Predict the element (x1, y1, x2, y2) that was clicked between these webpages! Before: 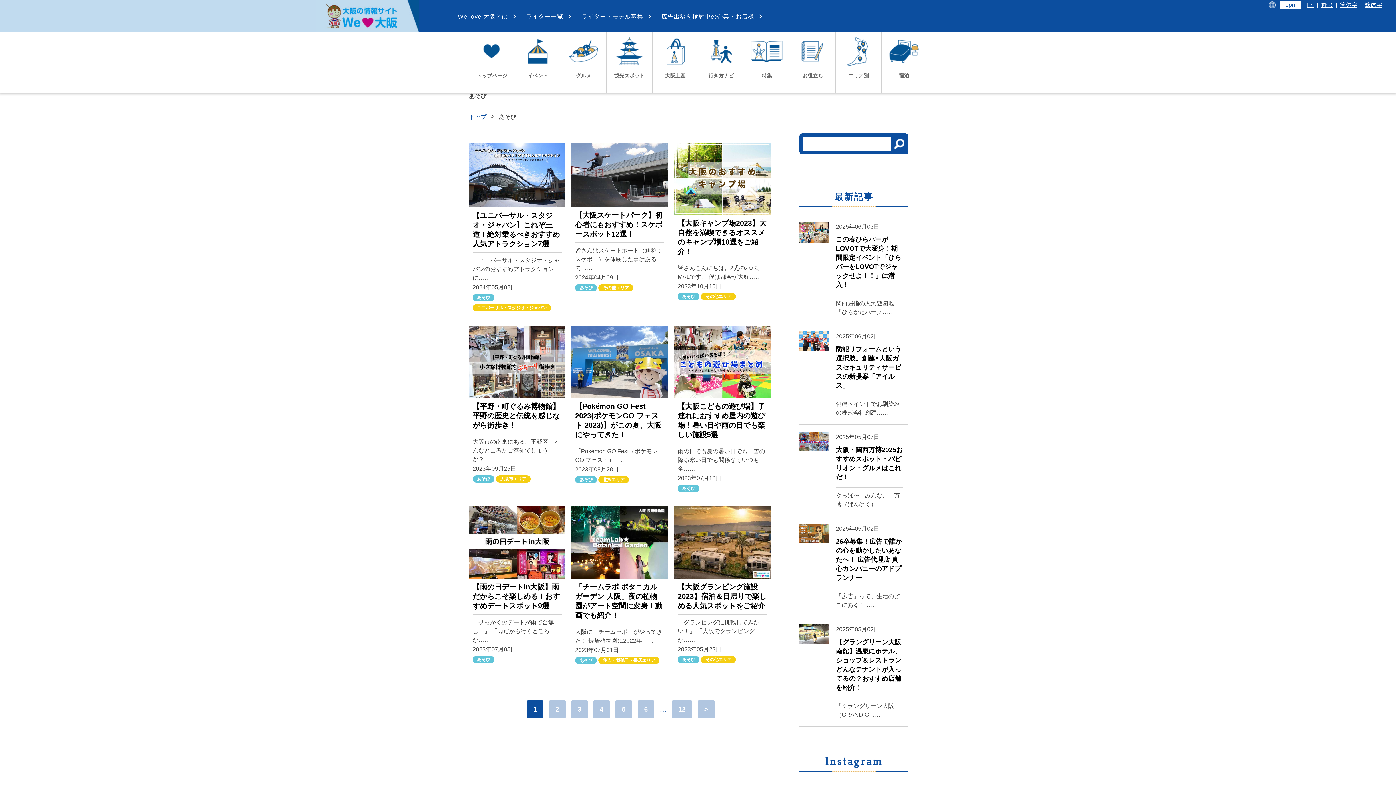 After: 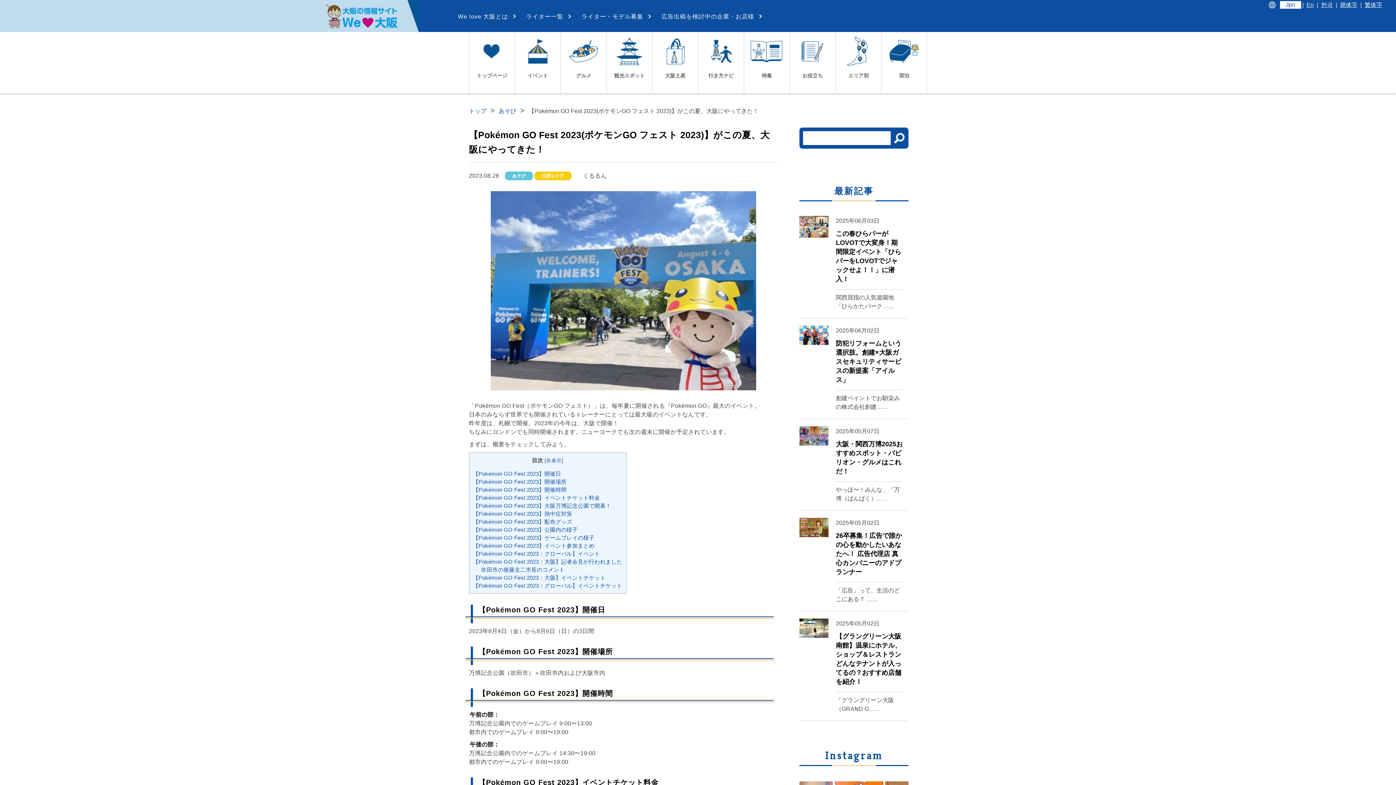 Action: bbox: (571, 325, 668, 398)